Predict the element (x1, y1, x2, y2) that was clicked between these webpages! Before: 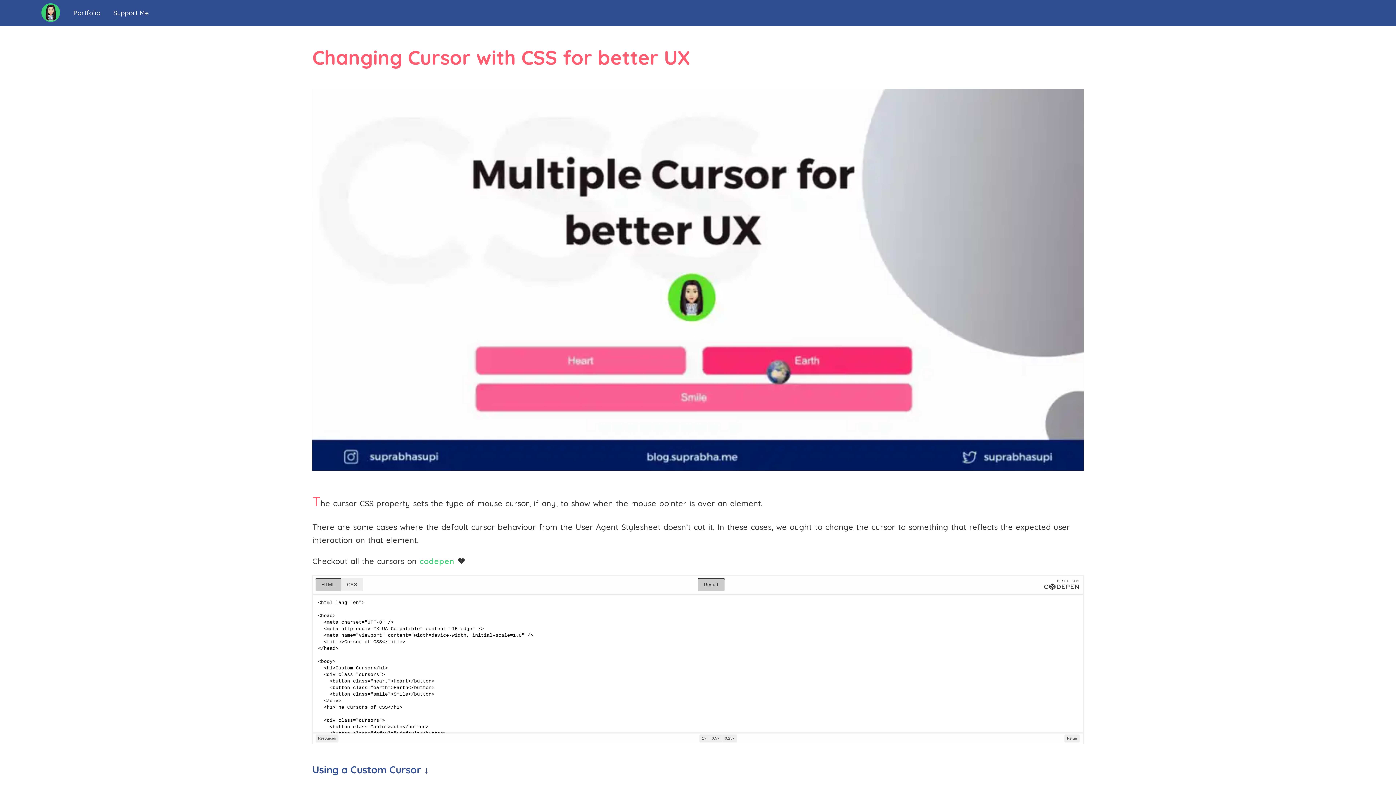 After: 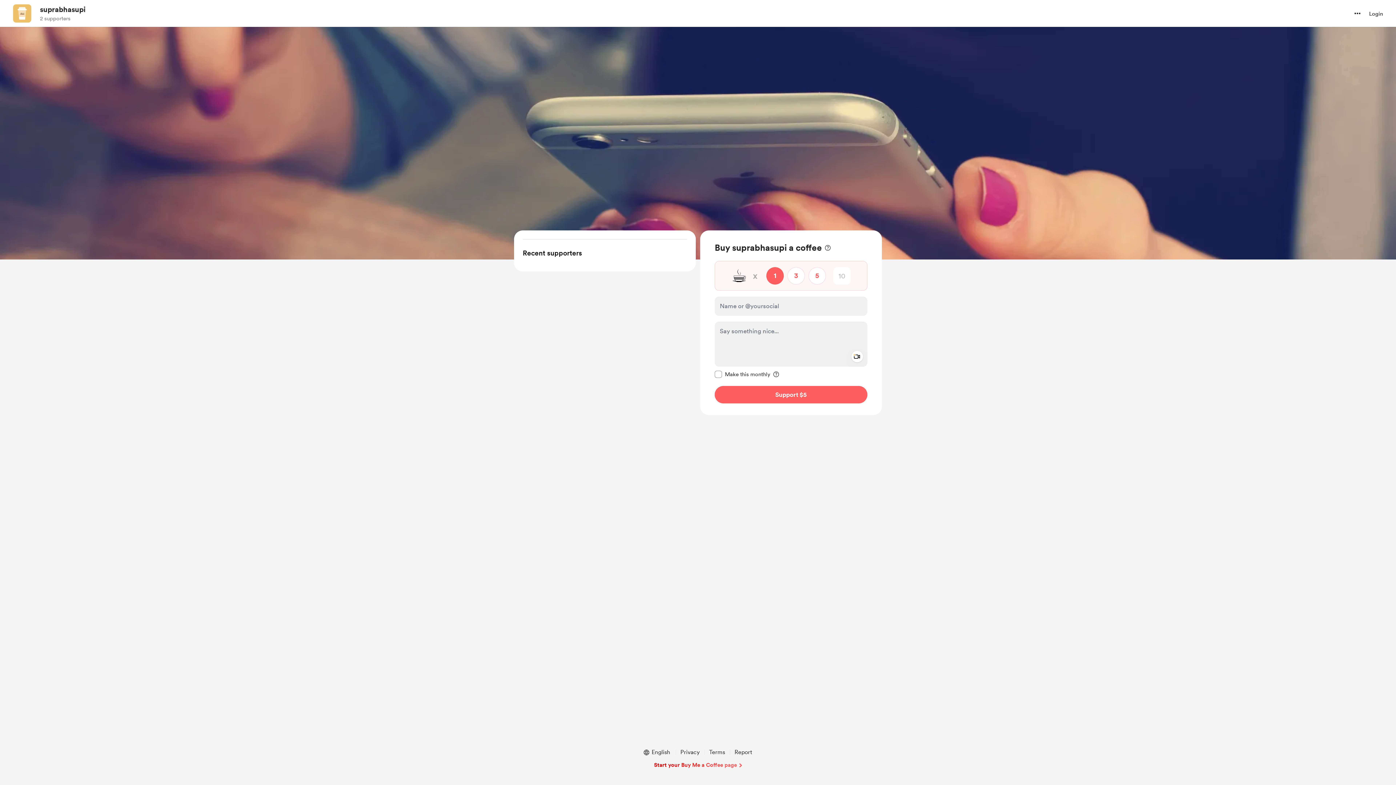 Action: label: Support Me bbox: (113, 8, 148, 17)